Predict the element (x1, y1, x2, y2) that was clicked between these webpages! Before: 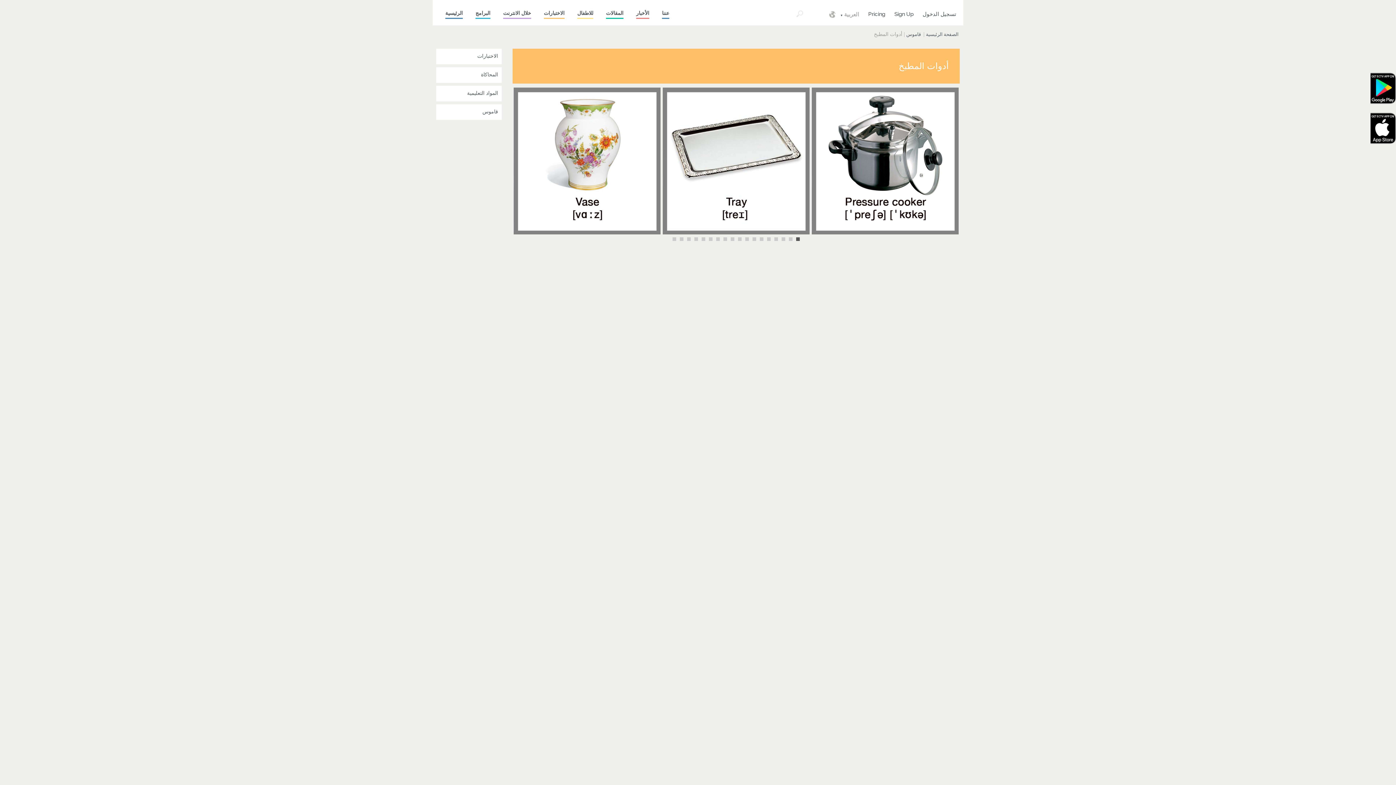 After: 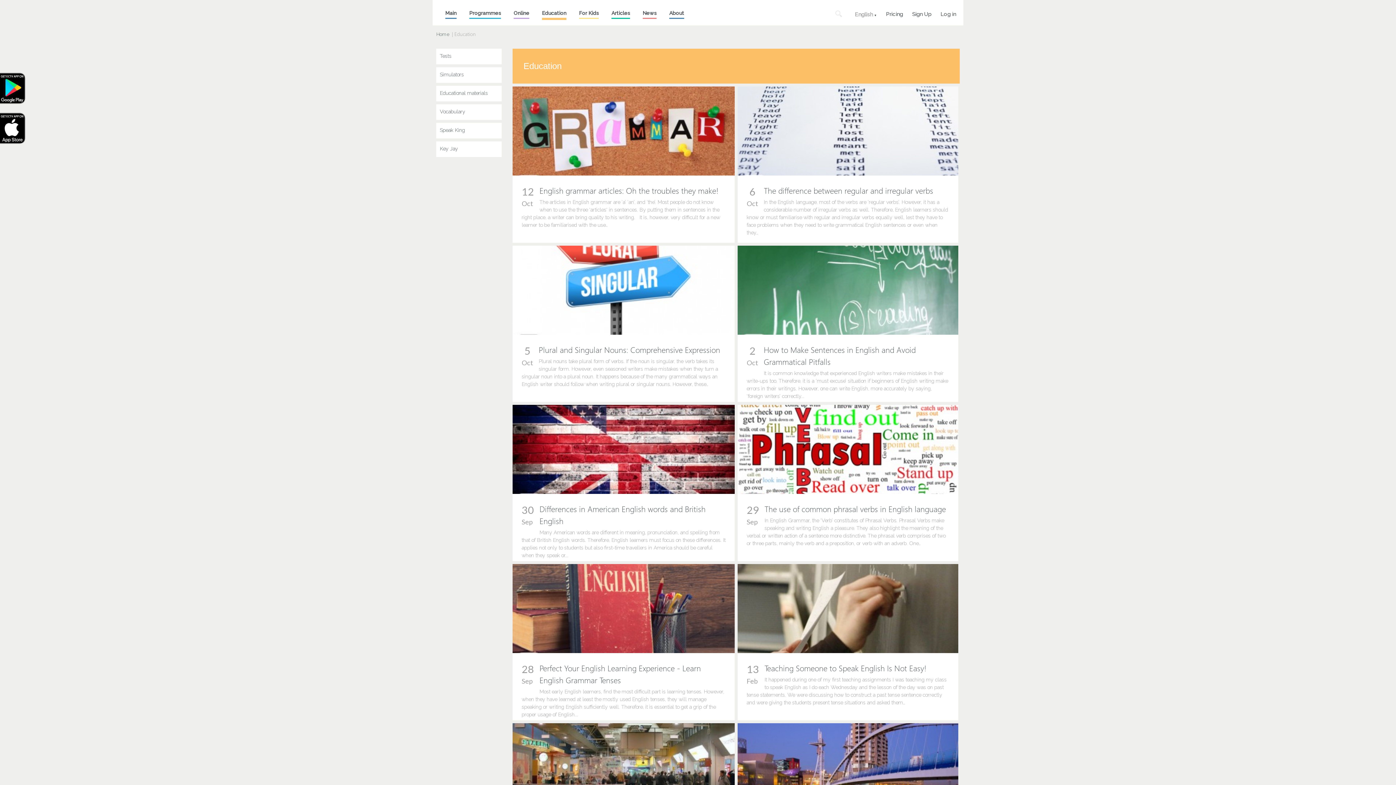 Action: bbox: (544, 10, 564, 18) label: الاختبارات